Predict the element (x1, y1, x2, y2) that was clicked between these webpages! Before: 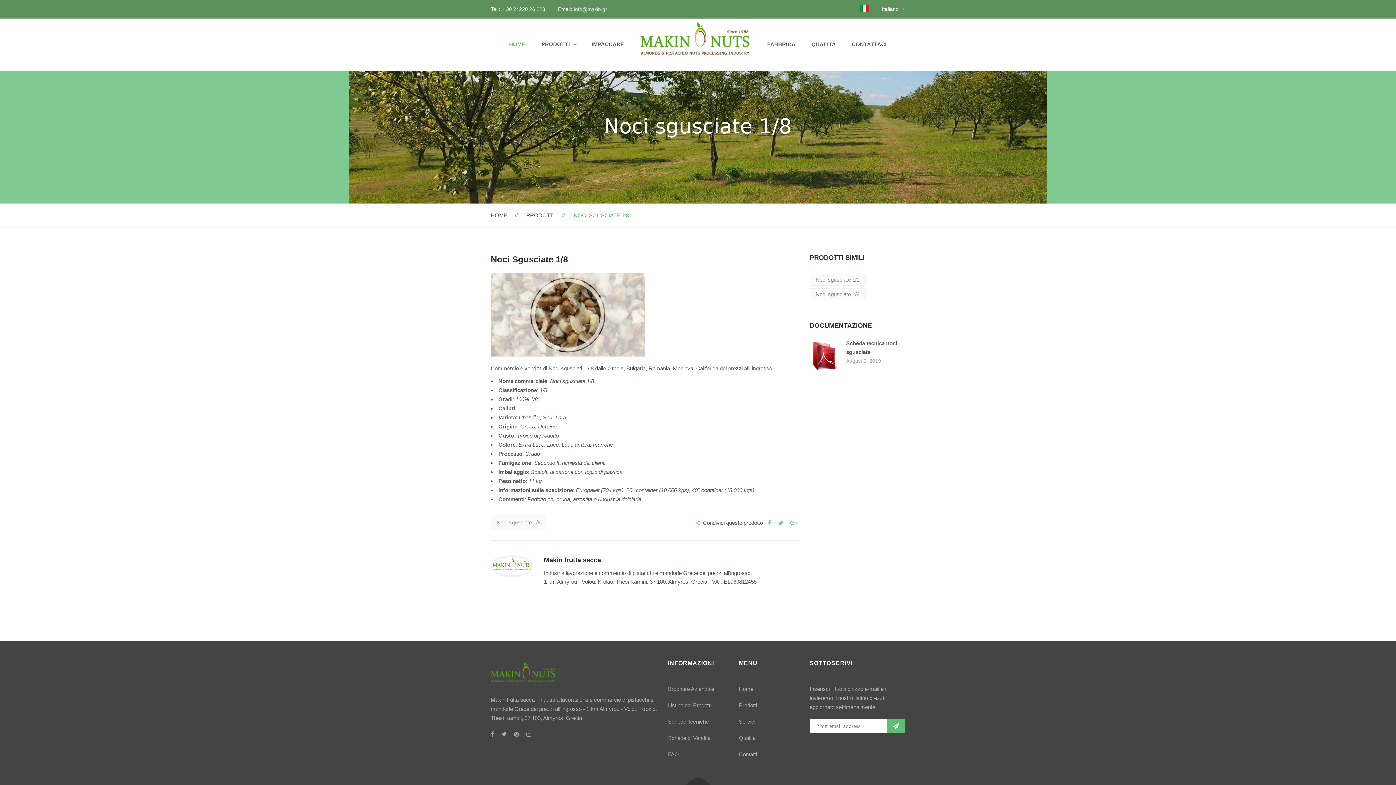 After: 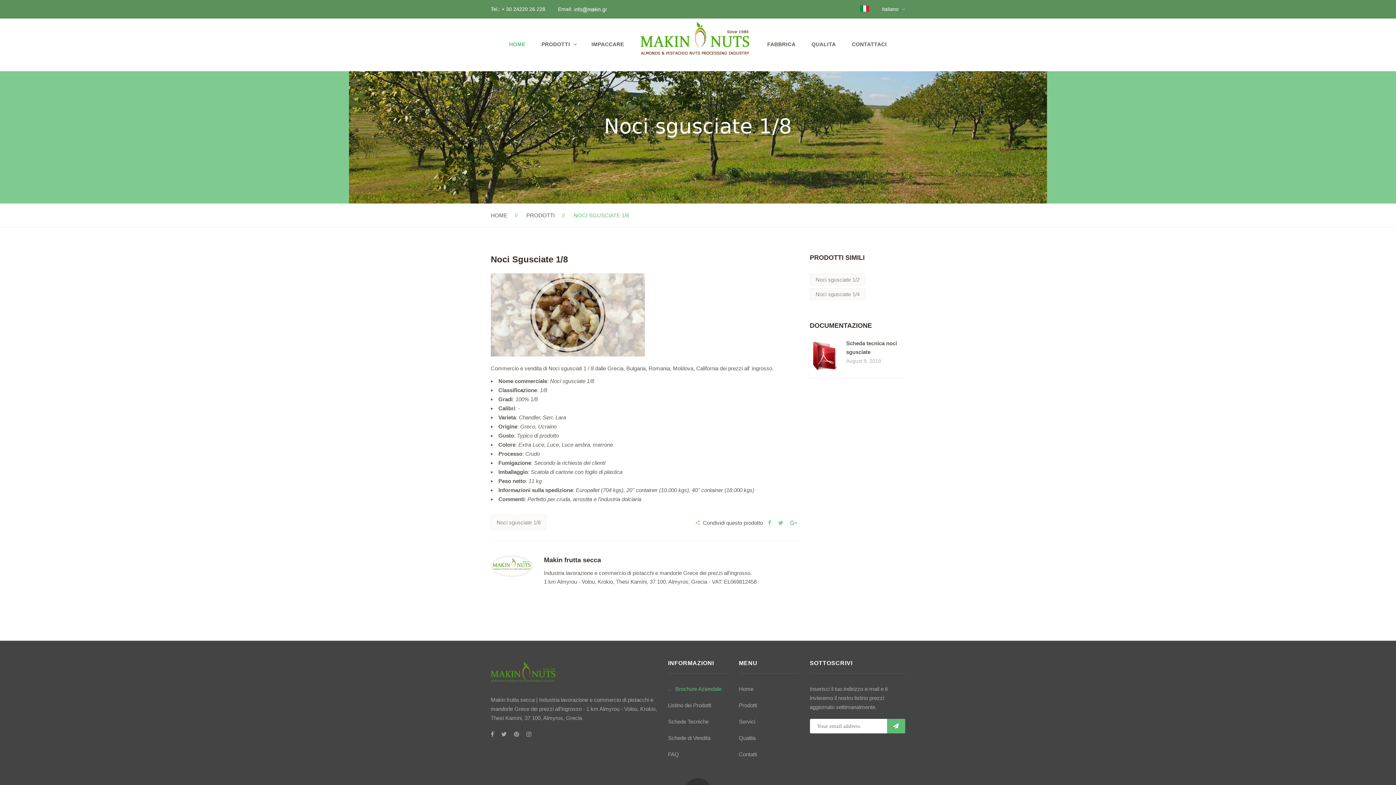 Action: label: Brochure Aziendale bbox: (668, 686, 714, 692)